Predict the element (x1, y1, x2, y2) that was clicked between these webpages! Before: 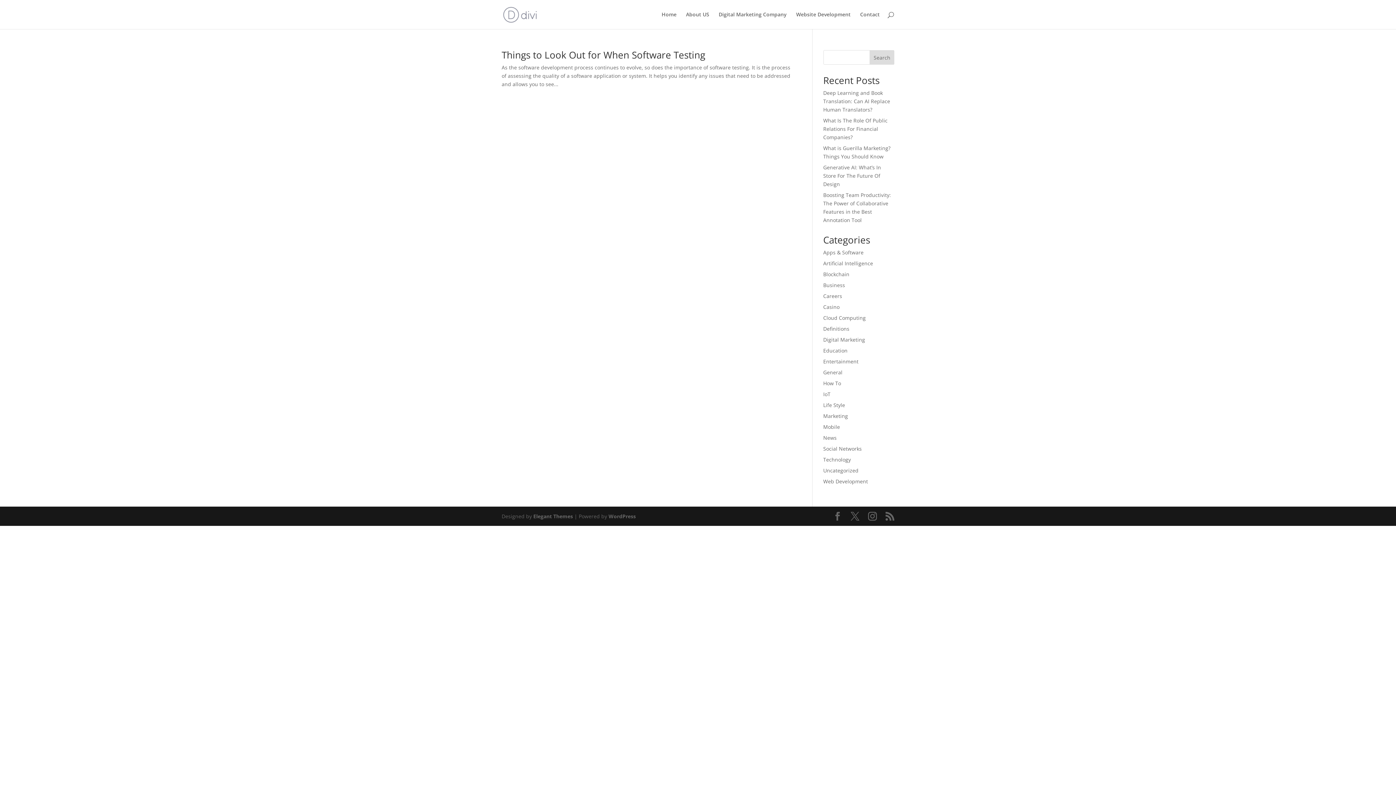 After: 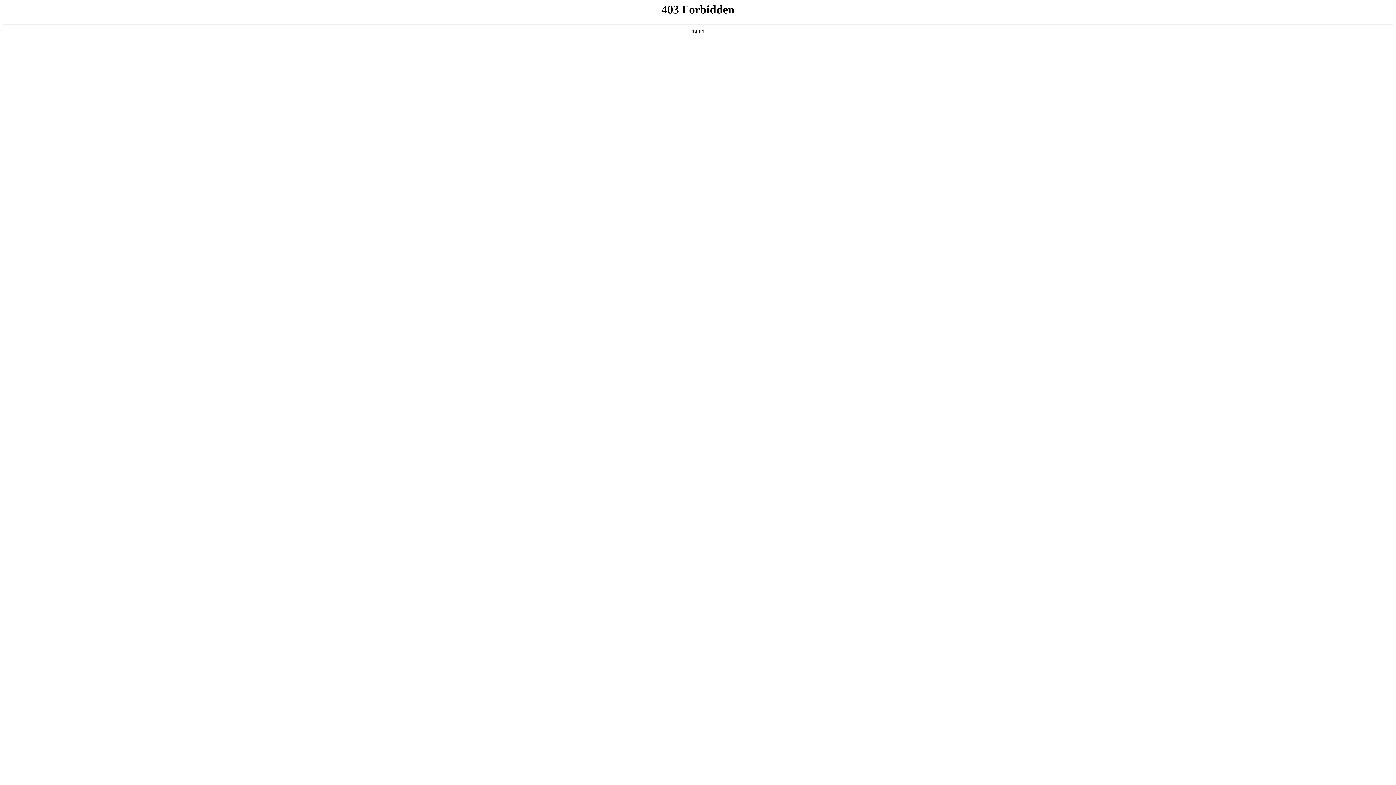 Action: label: WordPress bbox: (608, 513, 636, 520)